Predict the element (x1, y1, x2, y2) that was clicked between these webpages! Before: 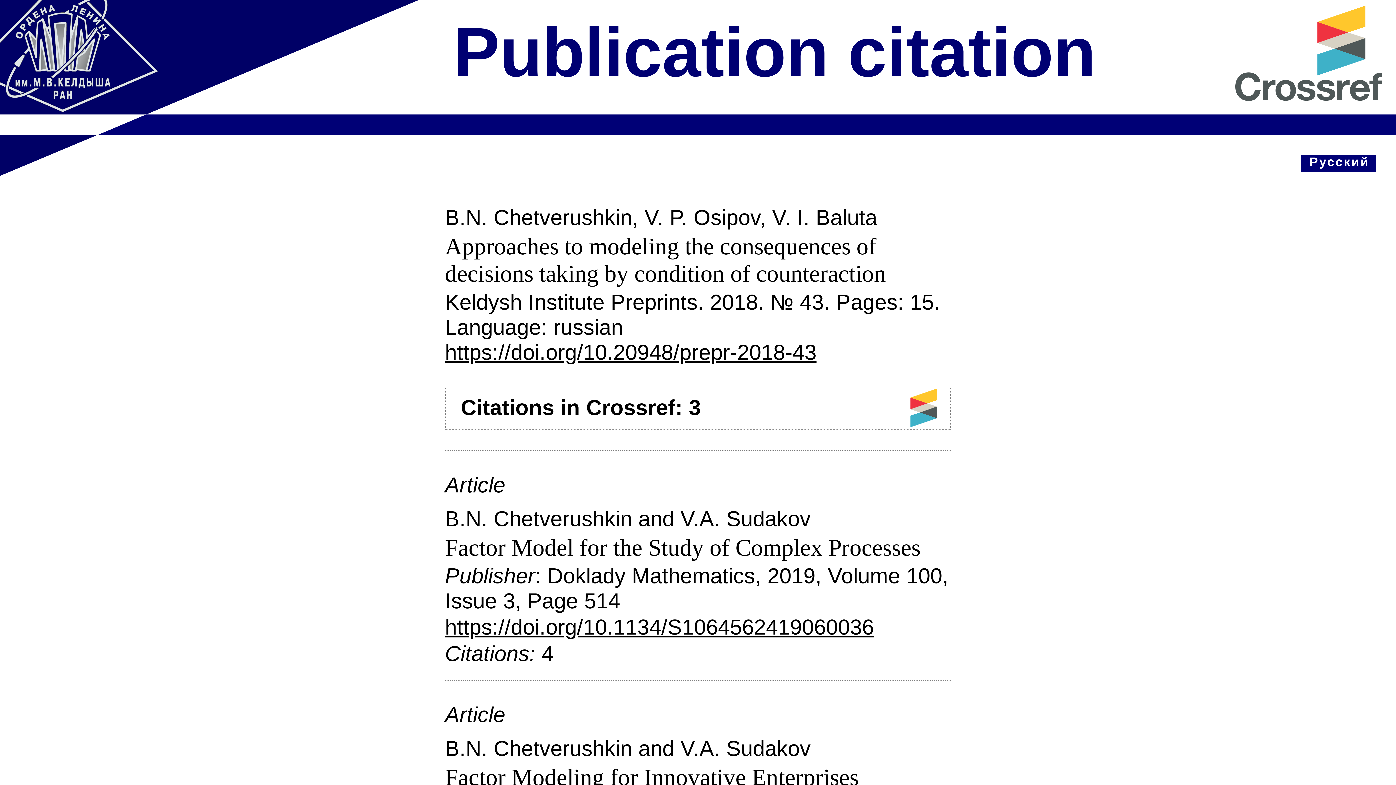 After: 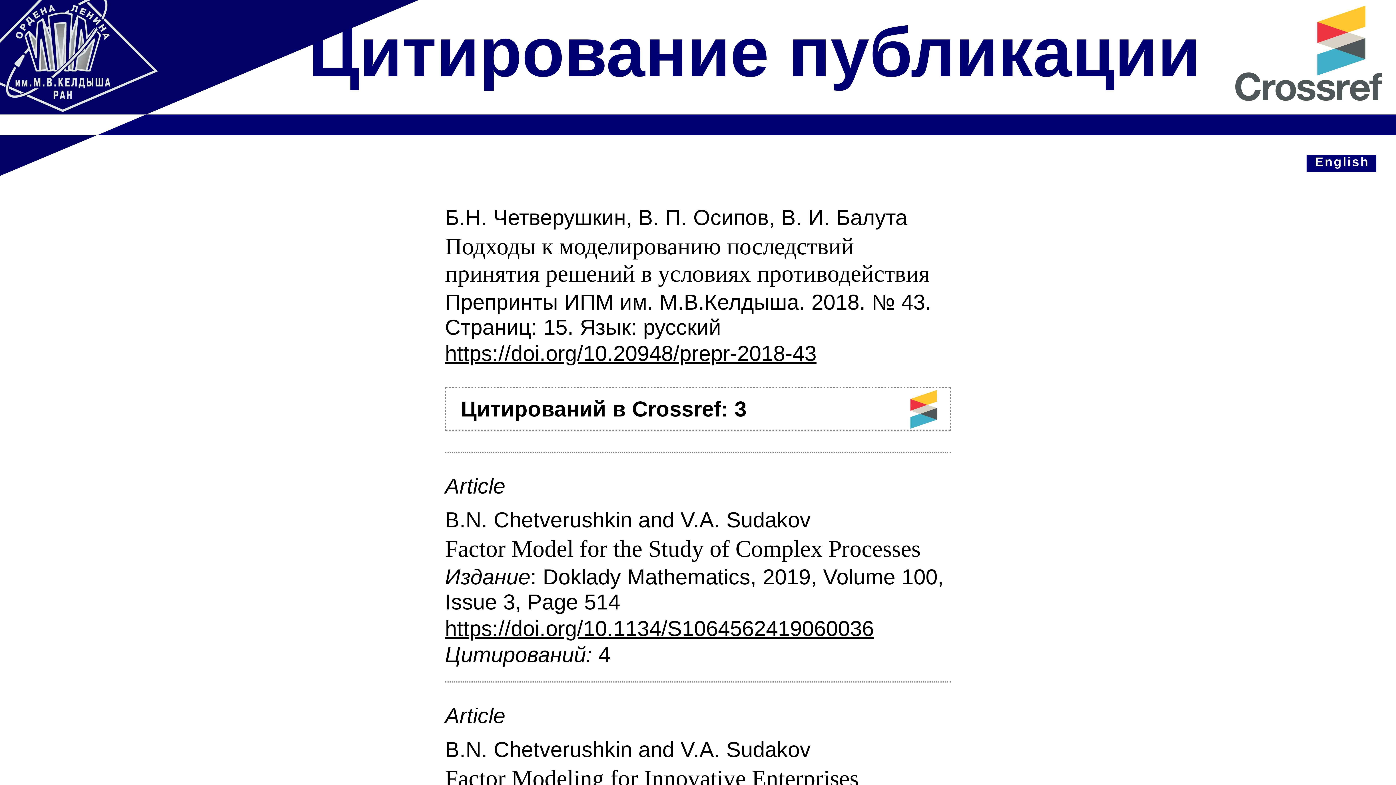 Action: bbox: (1301, 154, 1376, 171) label: Русский